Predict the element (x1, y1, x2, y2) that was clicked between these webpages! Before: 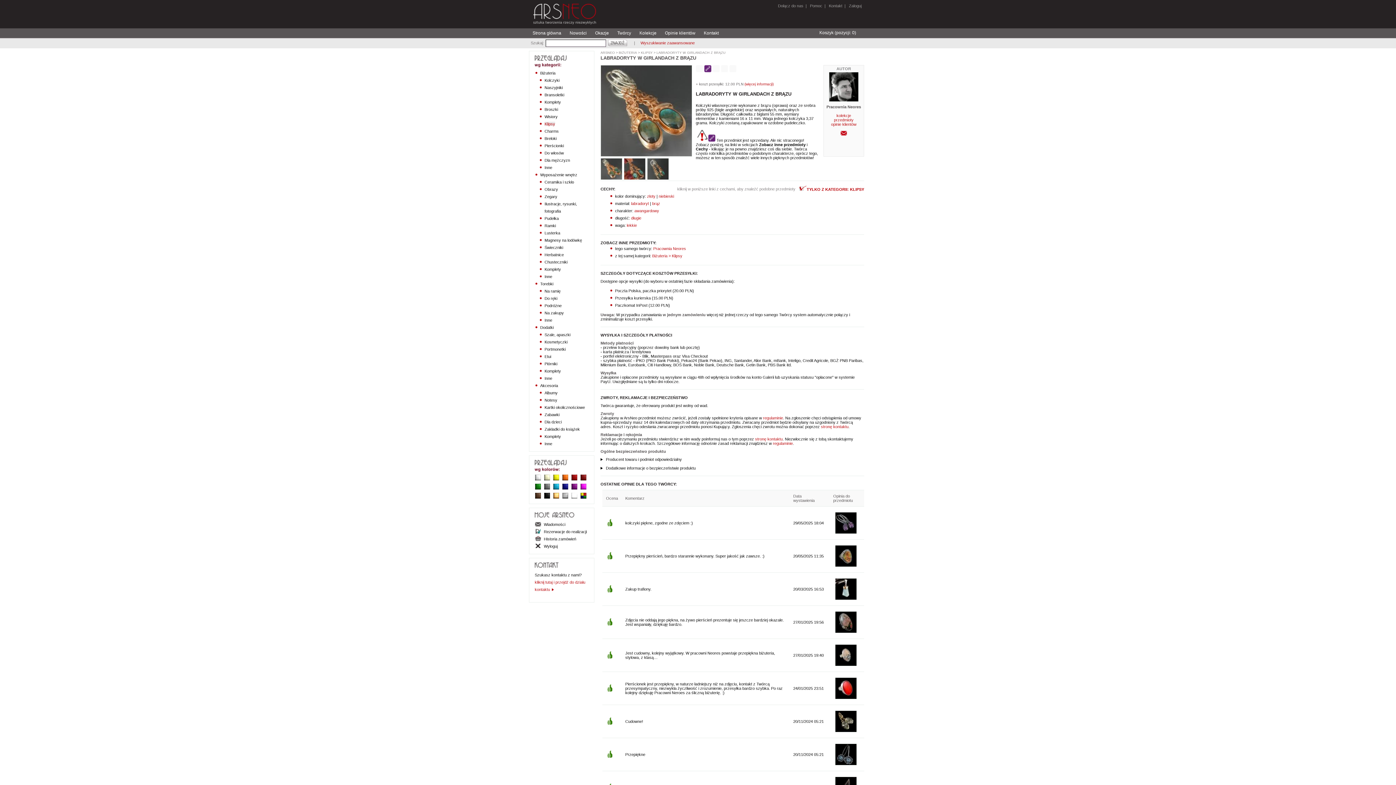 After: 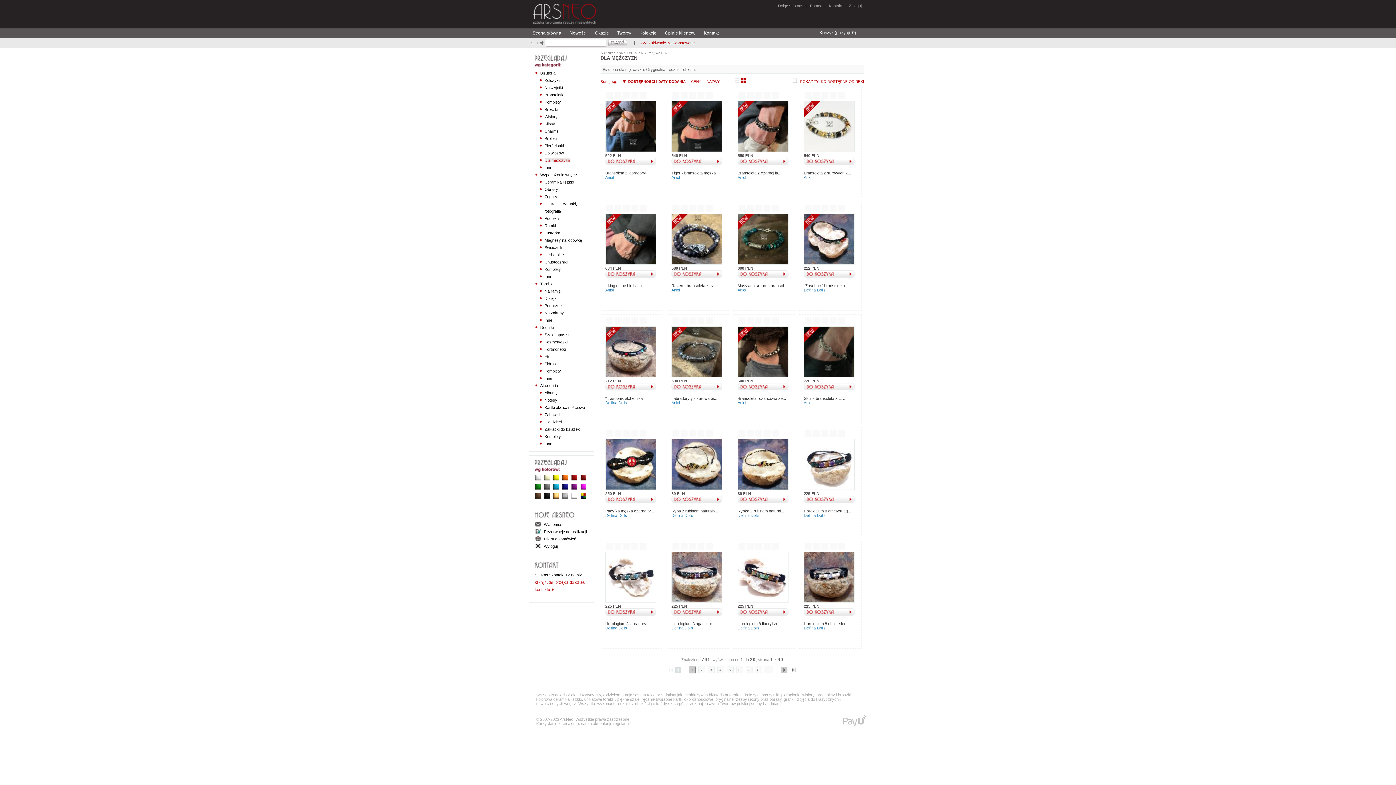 Action: label: Dla mężczyzn bbox: (544, 158, 570, 162)